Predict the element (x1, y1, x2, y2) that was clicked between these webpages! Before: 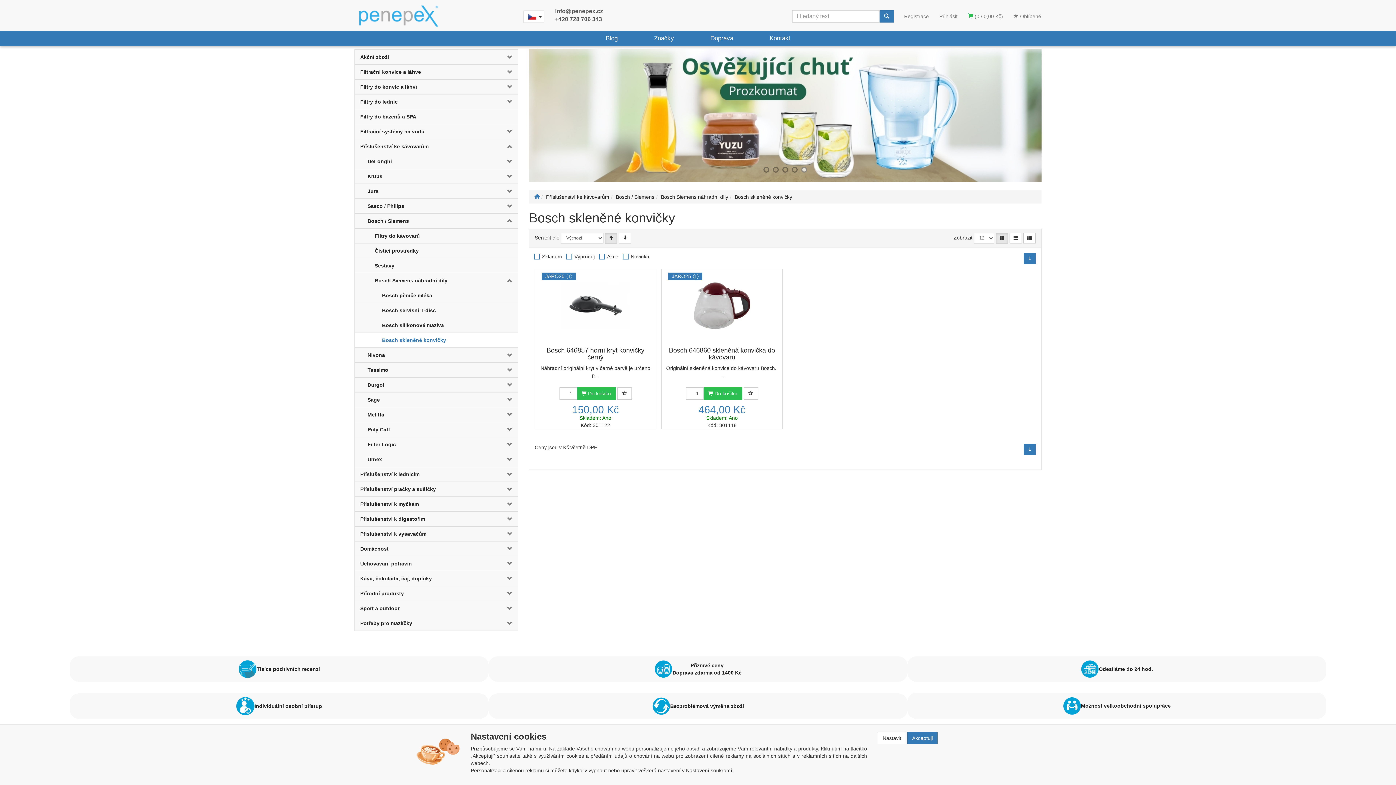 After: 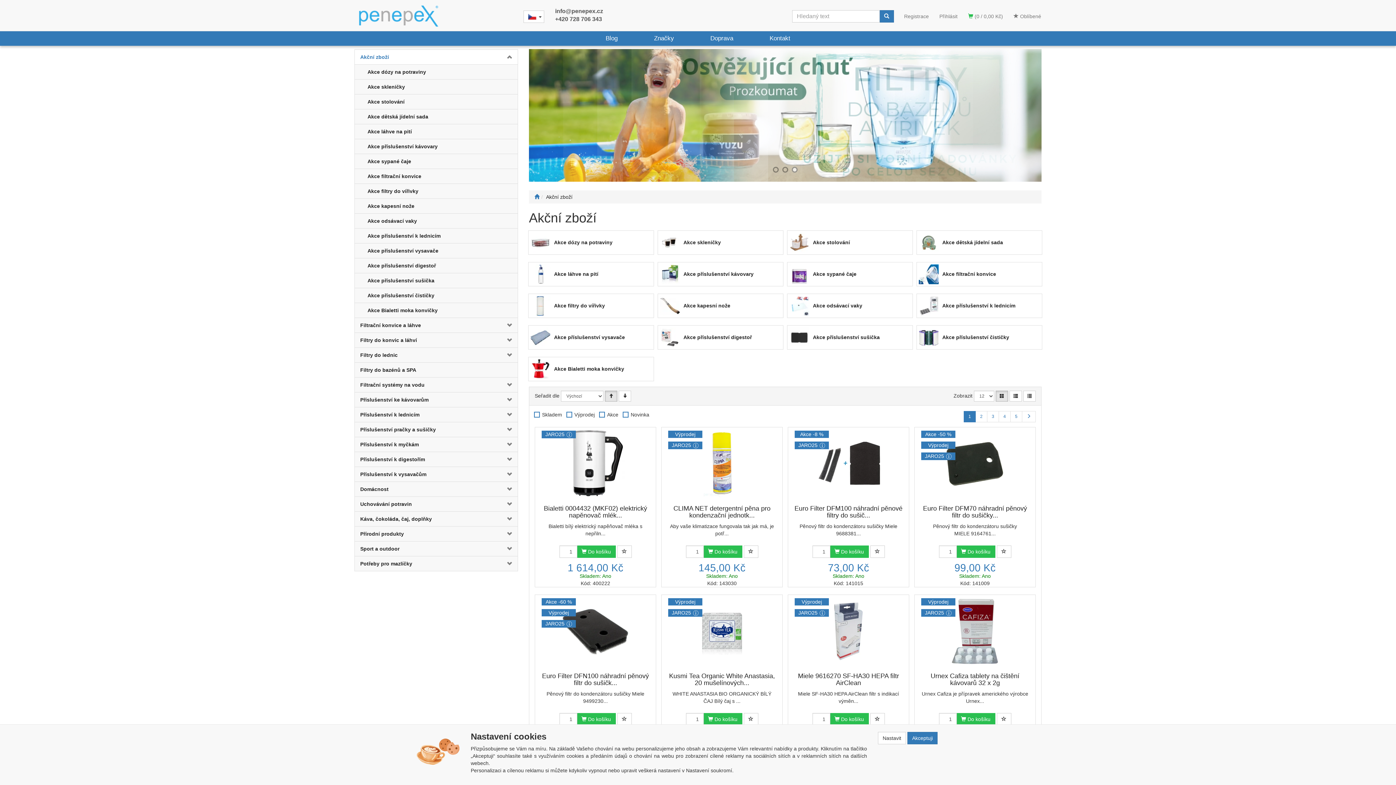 Action: bbox: (354, 49, 490, 64) label: Akční zboží